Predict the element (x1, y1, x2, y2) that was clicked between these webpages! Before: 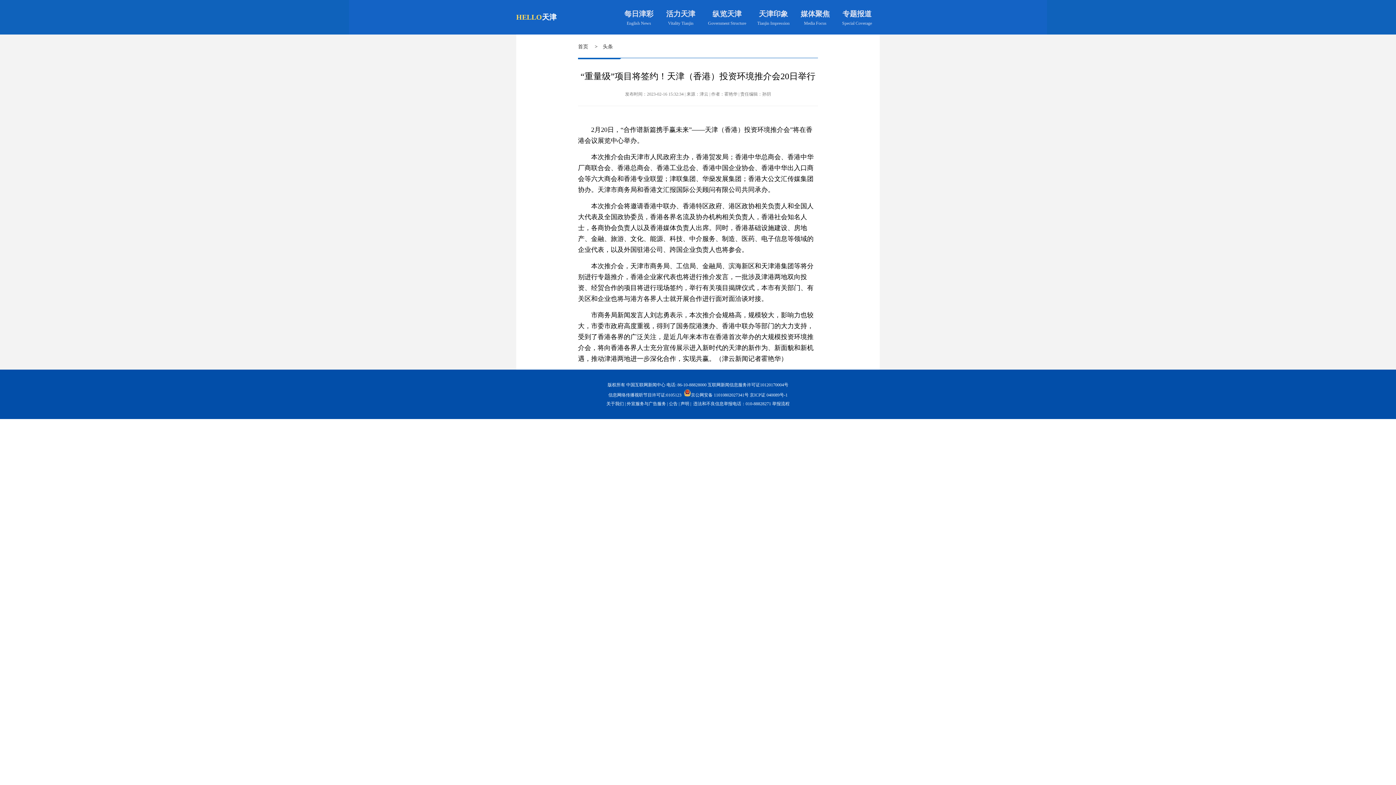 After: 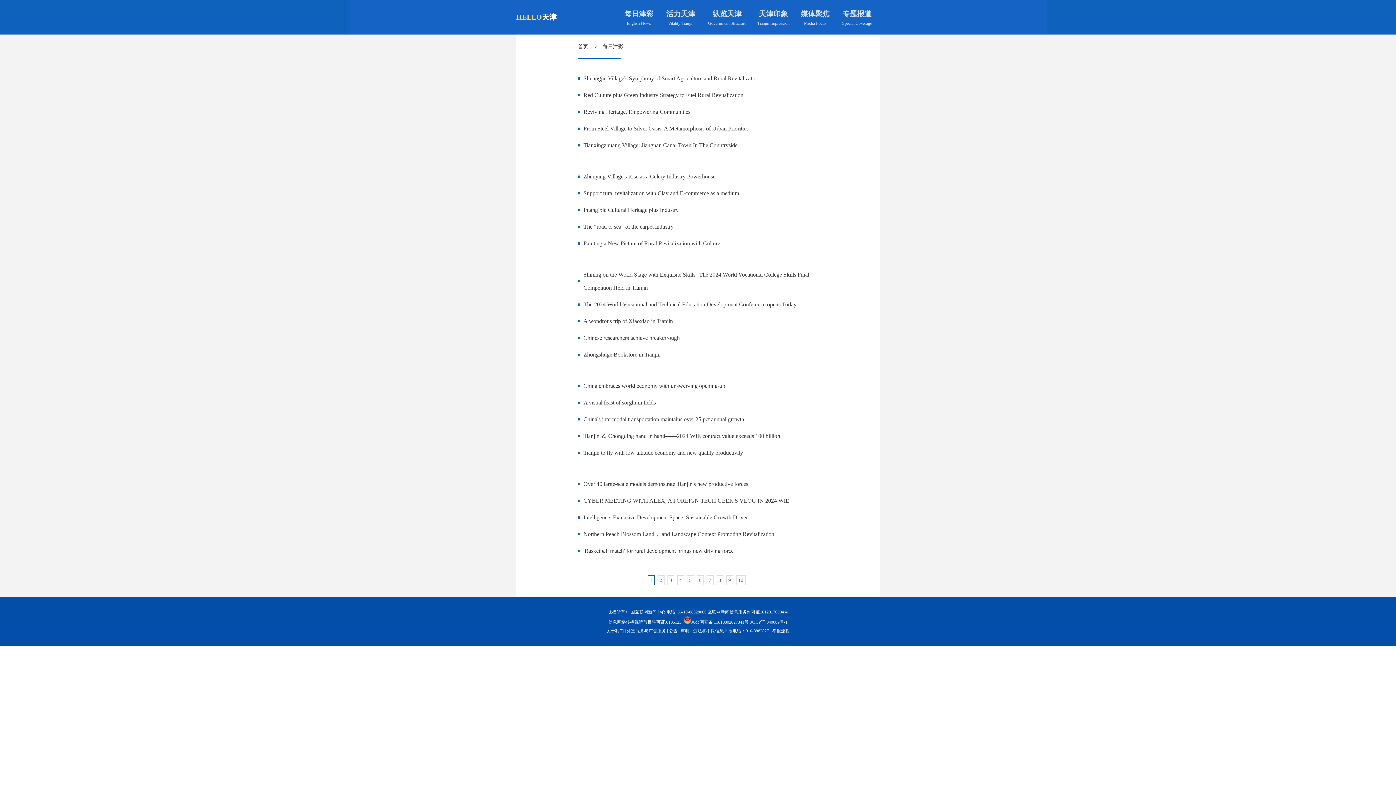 Action: label: 每日津彩 bbox: (624, 9, 653, 17)